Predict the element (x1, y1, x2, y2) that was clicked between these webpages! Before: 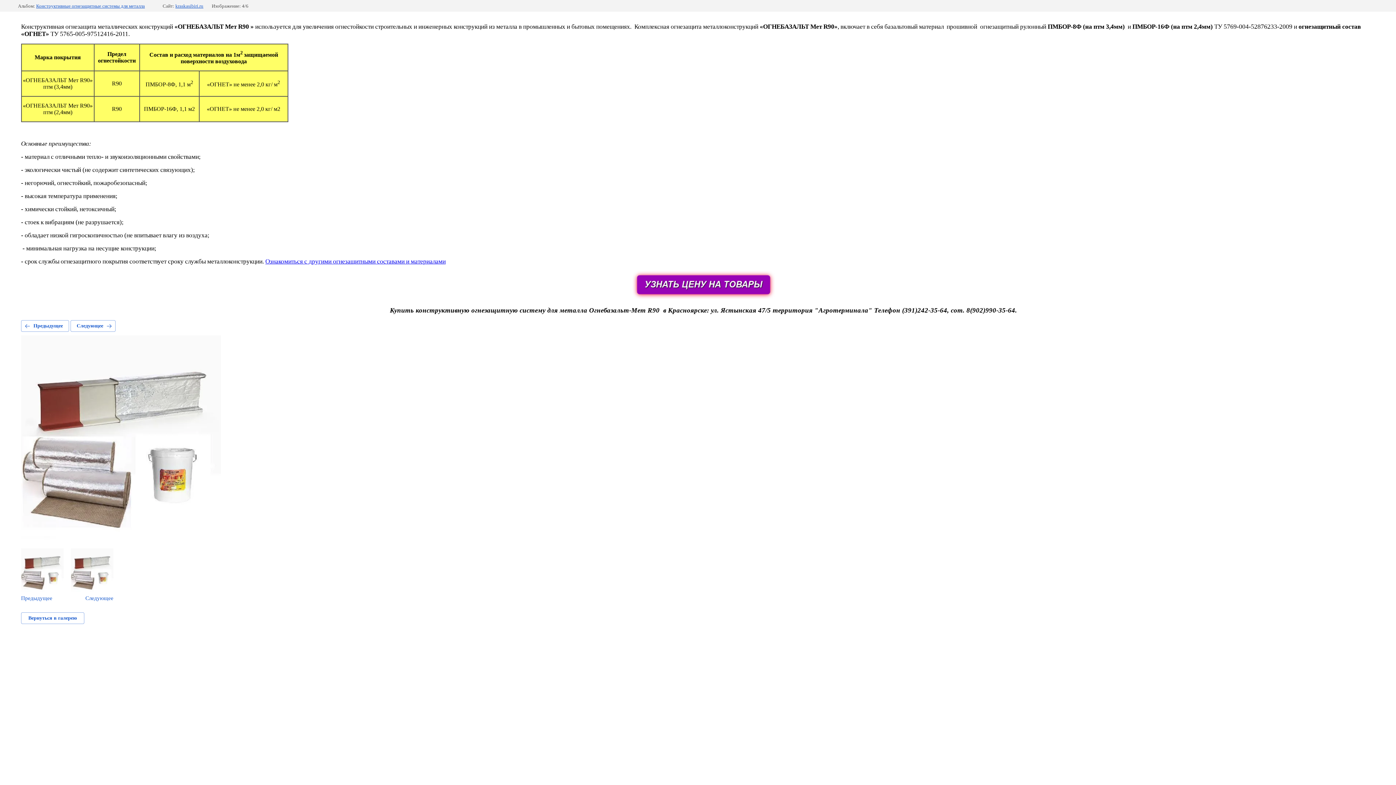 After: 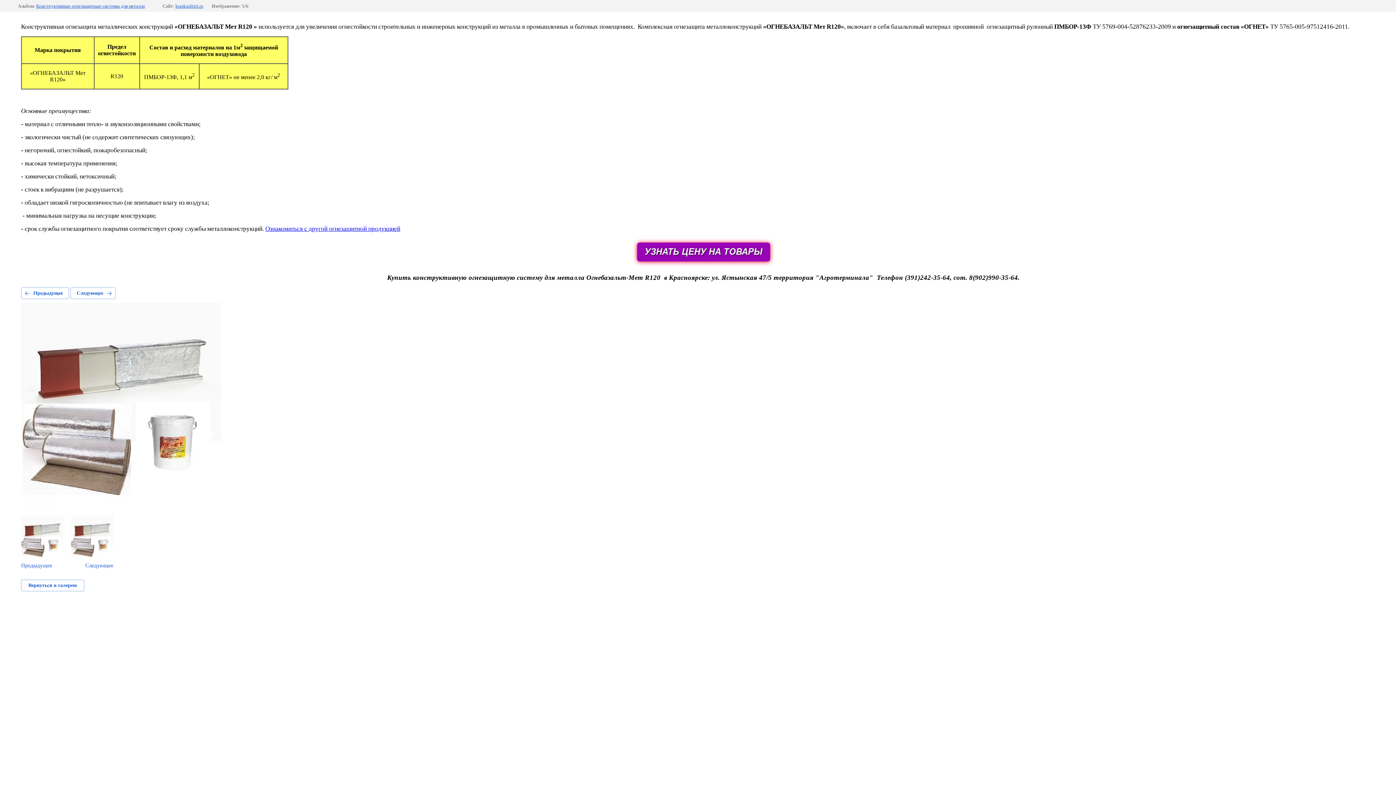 Action: bbox: (70, 320, 115, 332) label: Следующее